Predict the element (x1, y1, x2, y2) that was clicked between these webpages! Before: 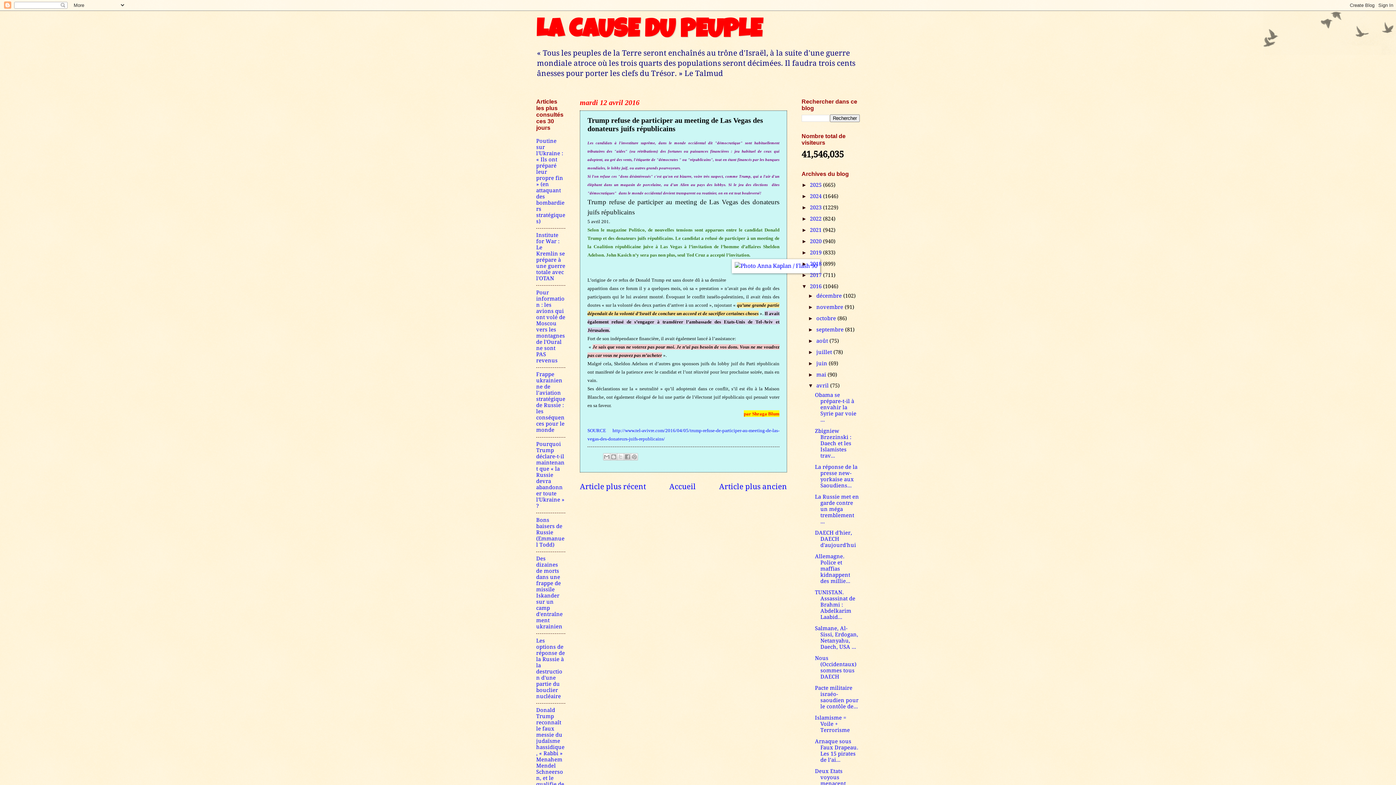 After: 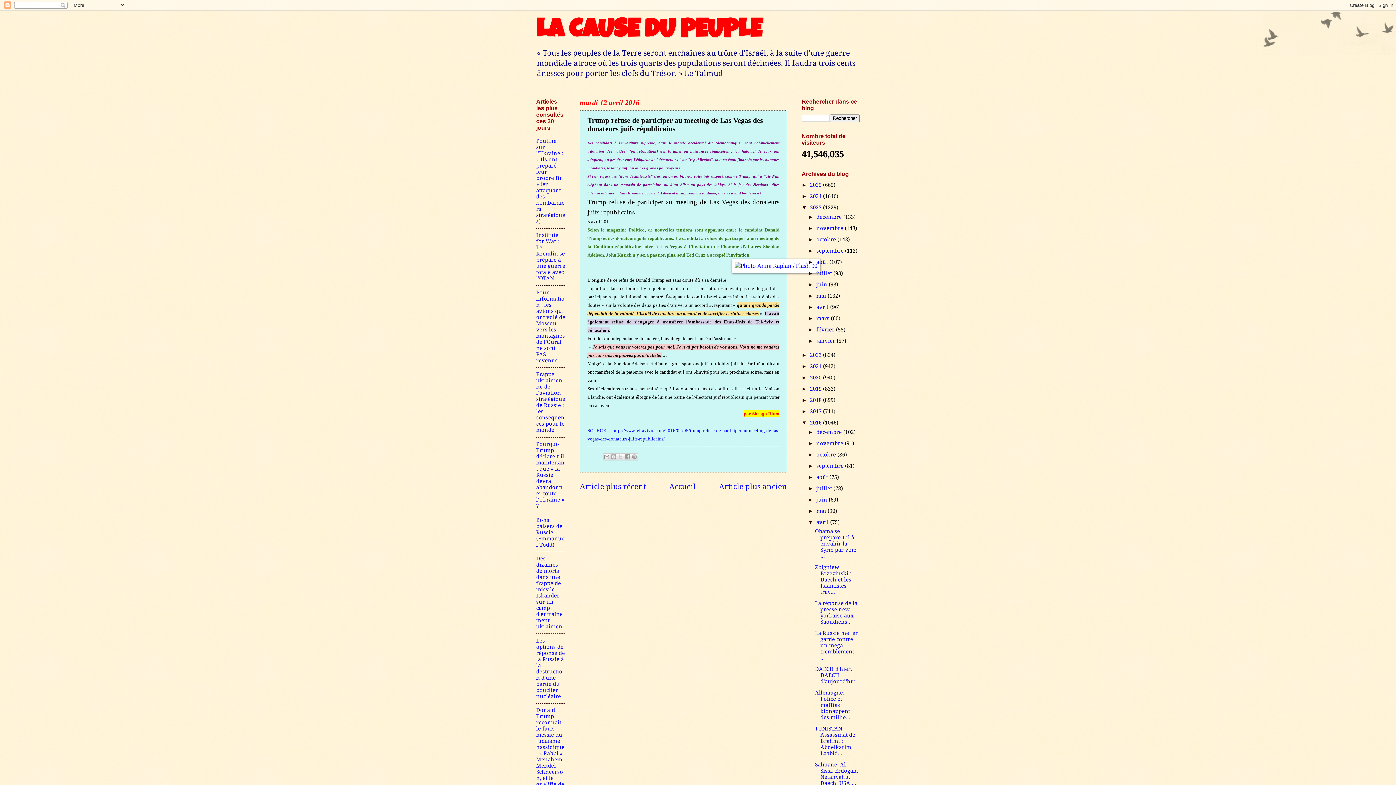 Action: bbox: (801, 204, 810, 210) label: ►  